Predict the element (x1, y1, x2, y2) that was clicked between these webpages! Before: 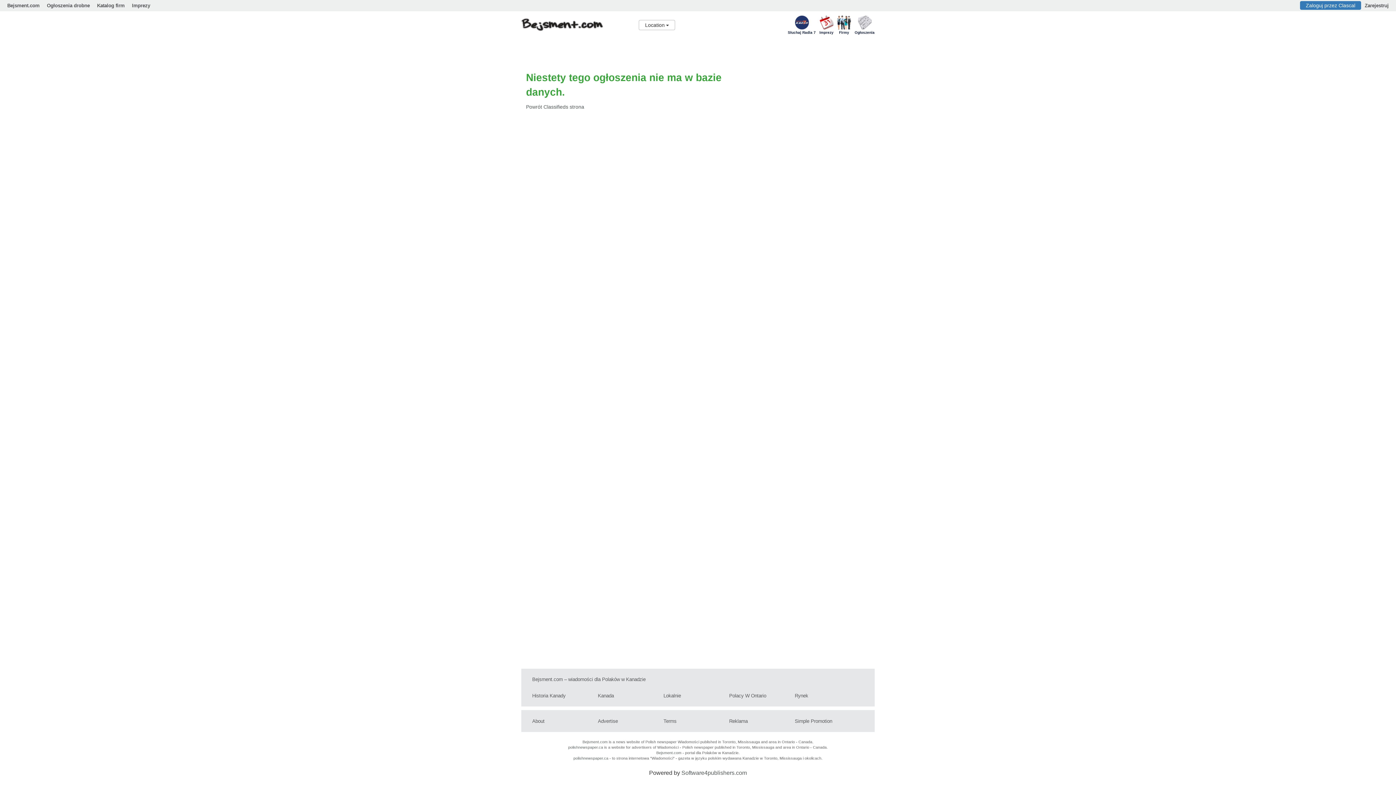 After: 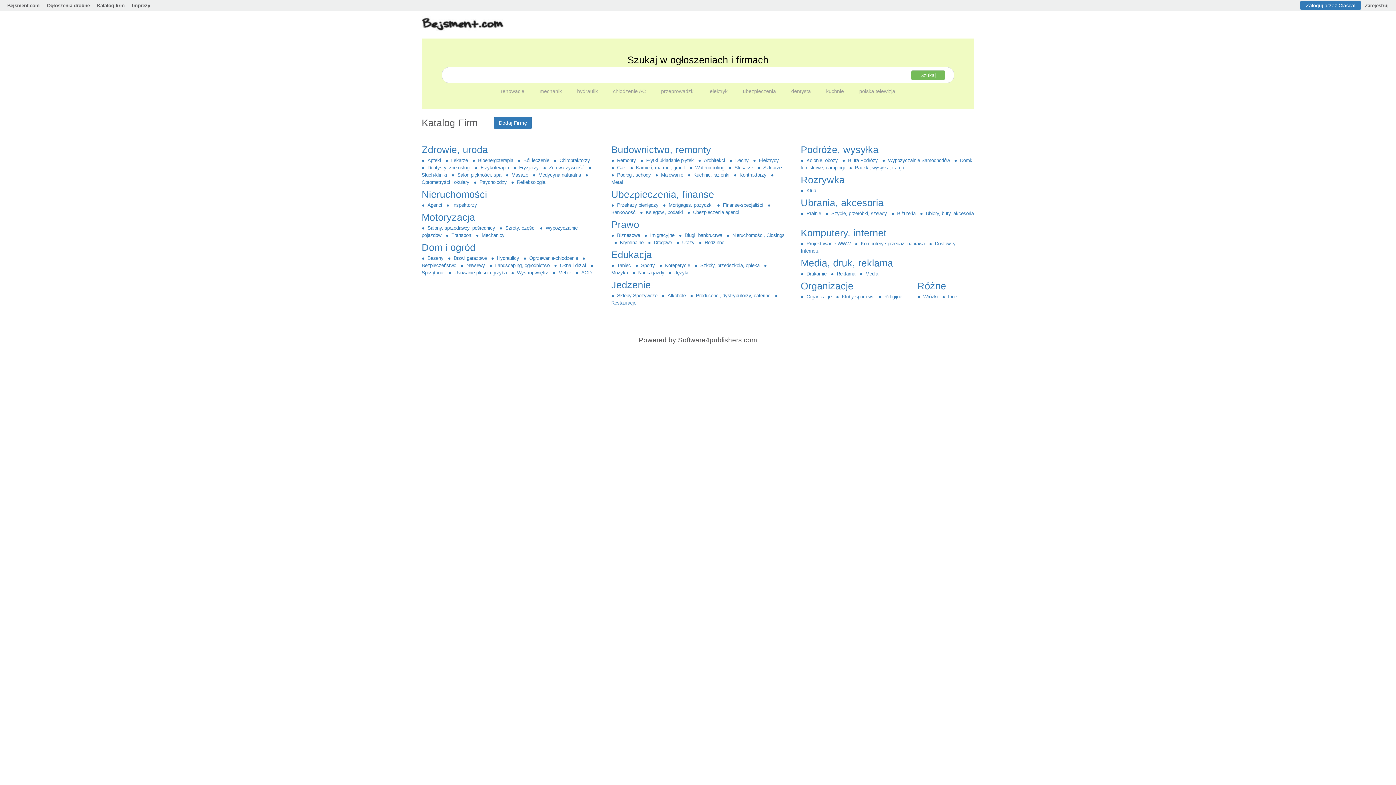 Action: bbox: (839, 30, 849, 35) label: Firmy